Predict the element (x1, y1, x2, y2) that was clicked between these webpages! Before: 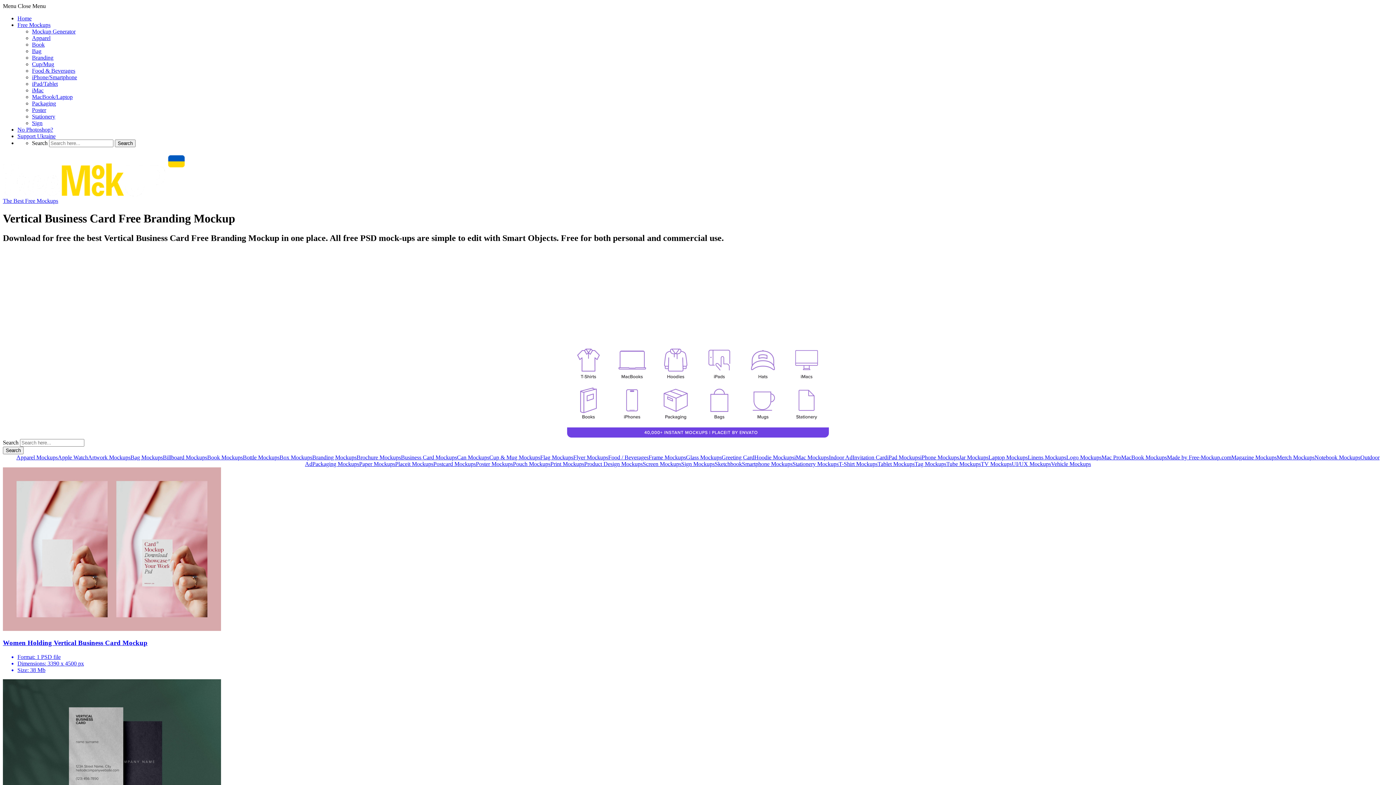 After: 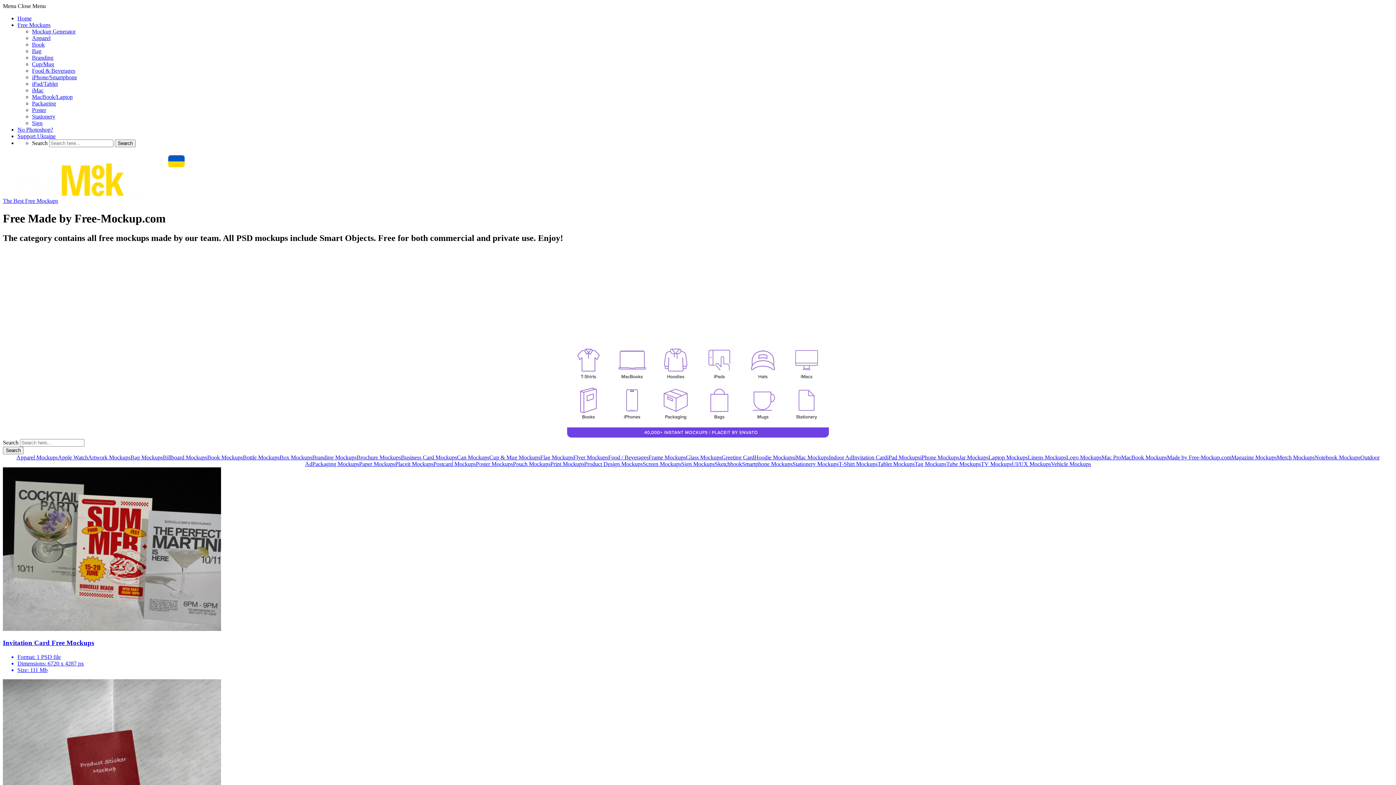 Action: label: Made by Free-Mockup.com bbox: (1167, 454, 1231, 460)